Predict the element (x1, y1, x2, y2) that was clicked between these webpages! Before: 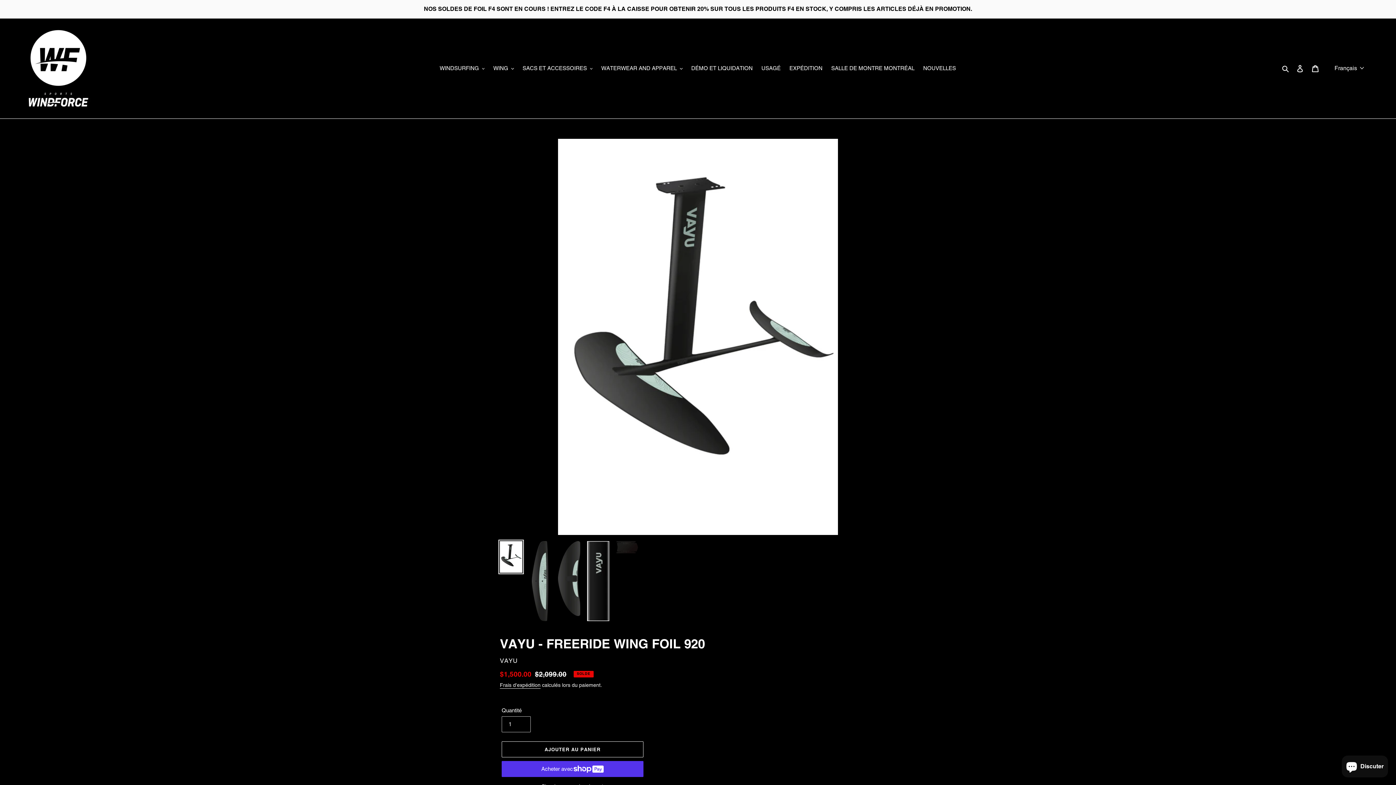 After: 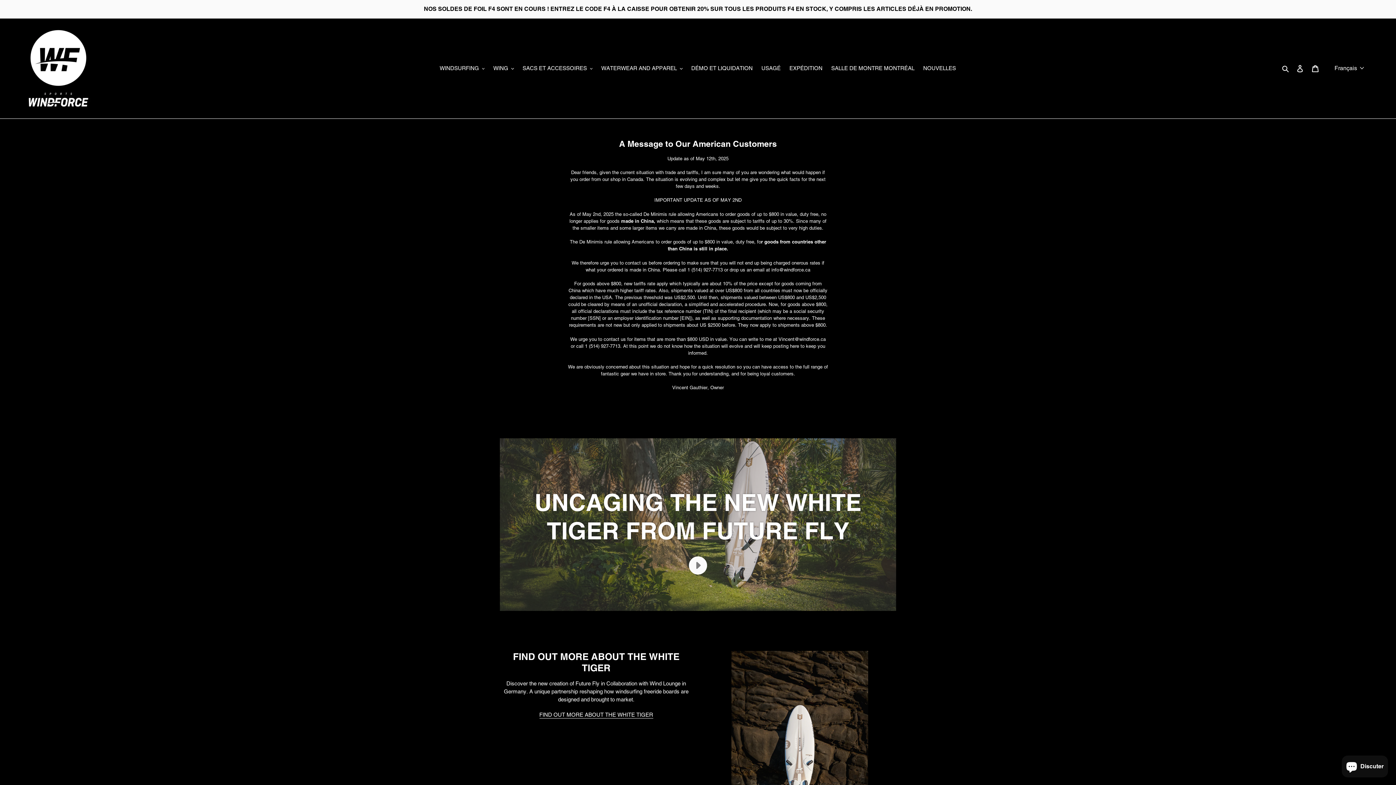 Action: bbox: (20, 24, 96, 113)